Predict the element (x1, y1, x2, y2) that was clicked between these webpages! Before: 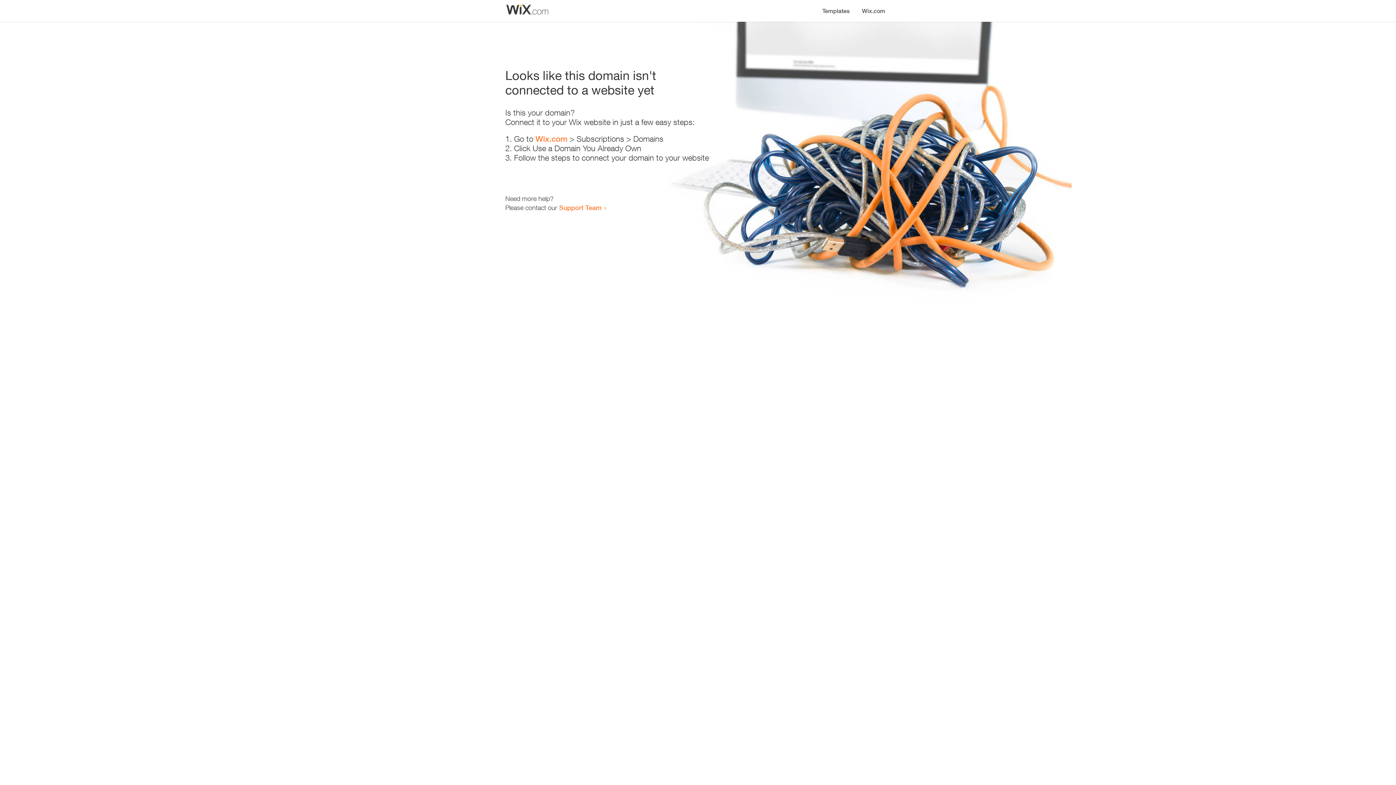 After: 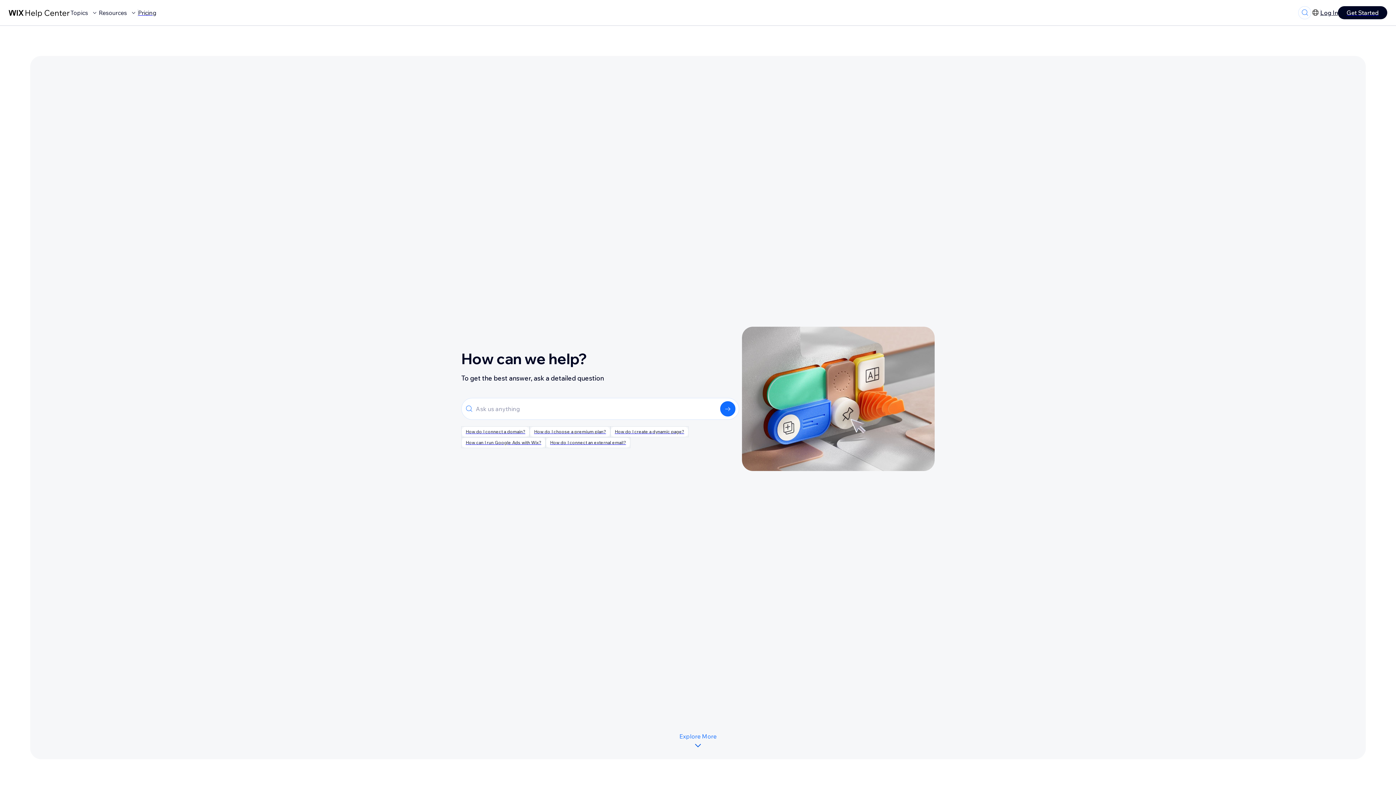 Action: label: Support Team bbox: (559, 203, 601, 211)